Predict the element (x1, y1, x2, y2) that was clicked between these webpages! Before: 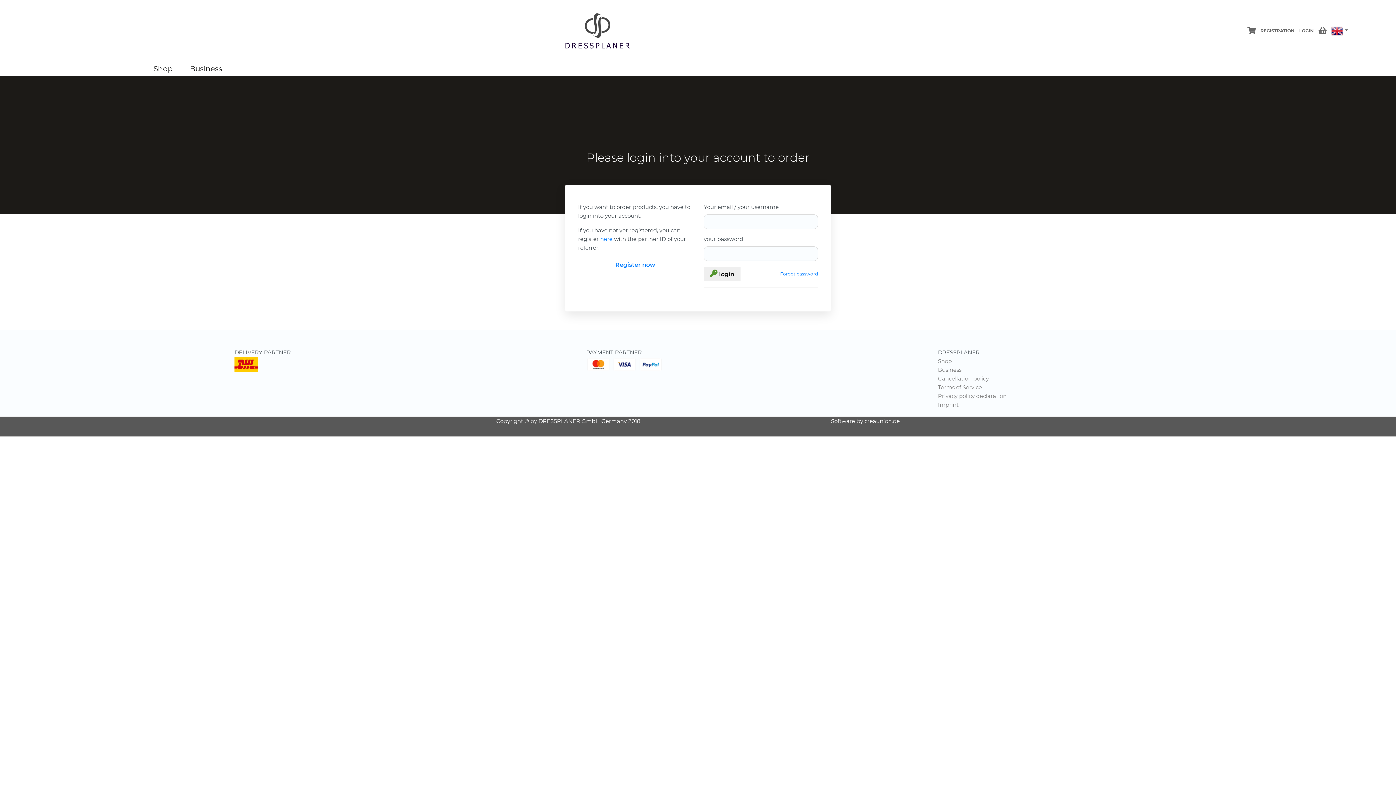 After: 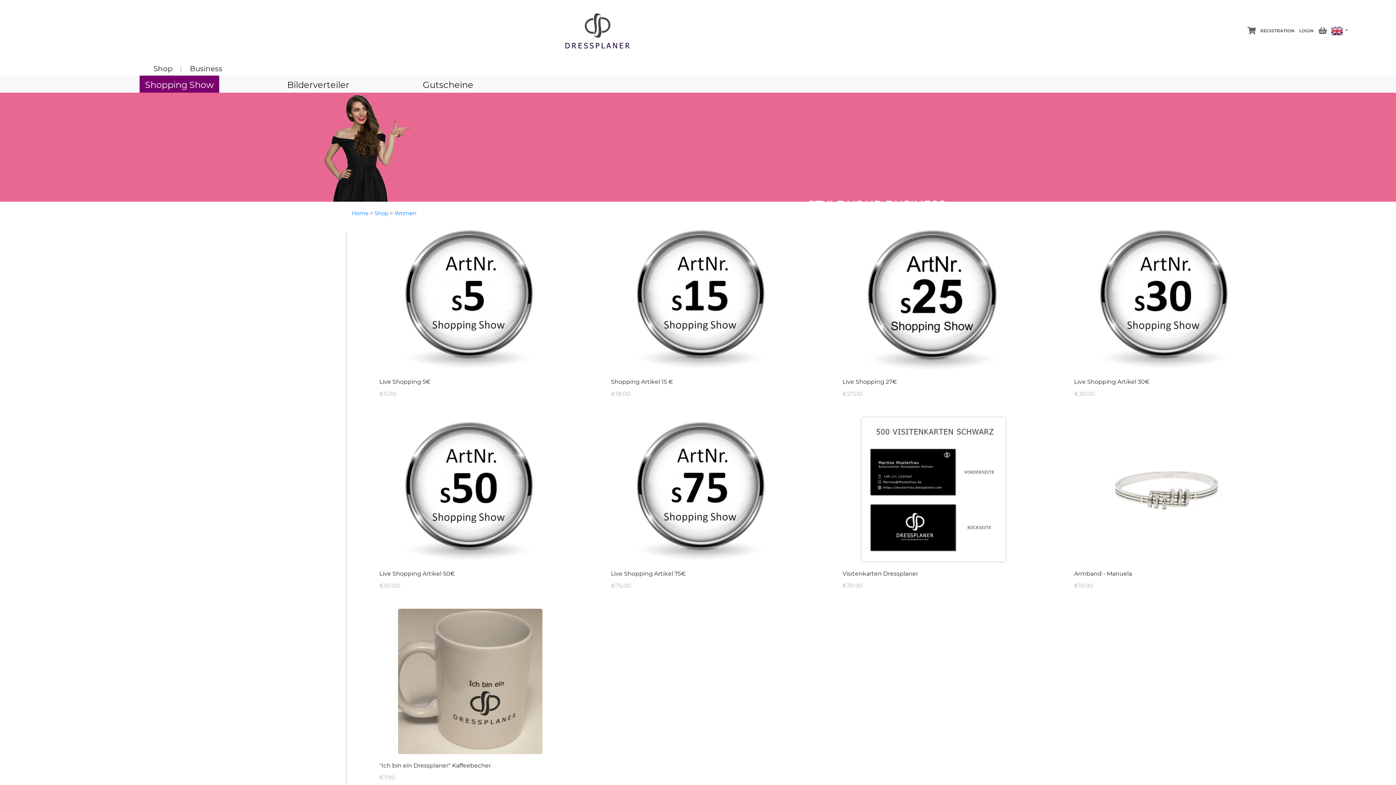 Action: bbox: (153, 66, 181, 72) label: Shop